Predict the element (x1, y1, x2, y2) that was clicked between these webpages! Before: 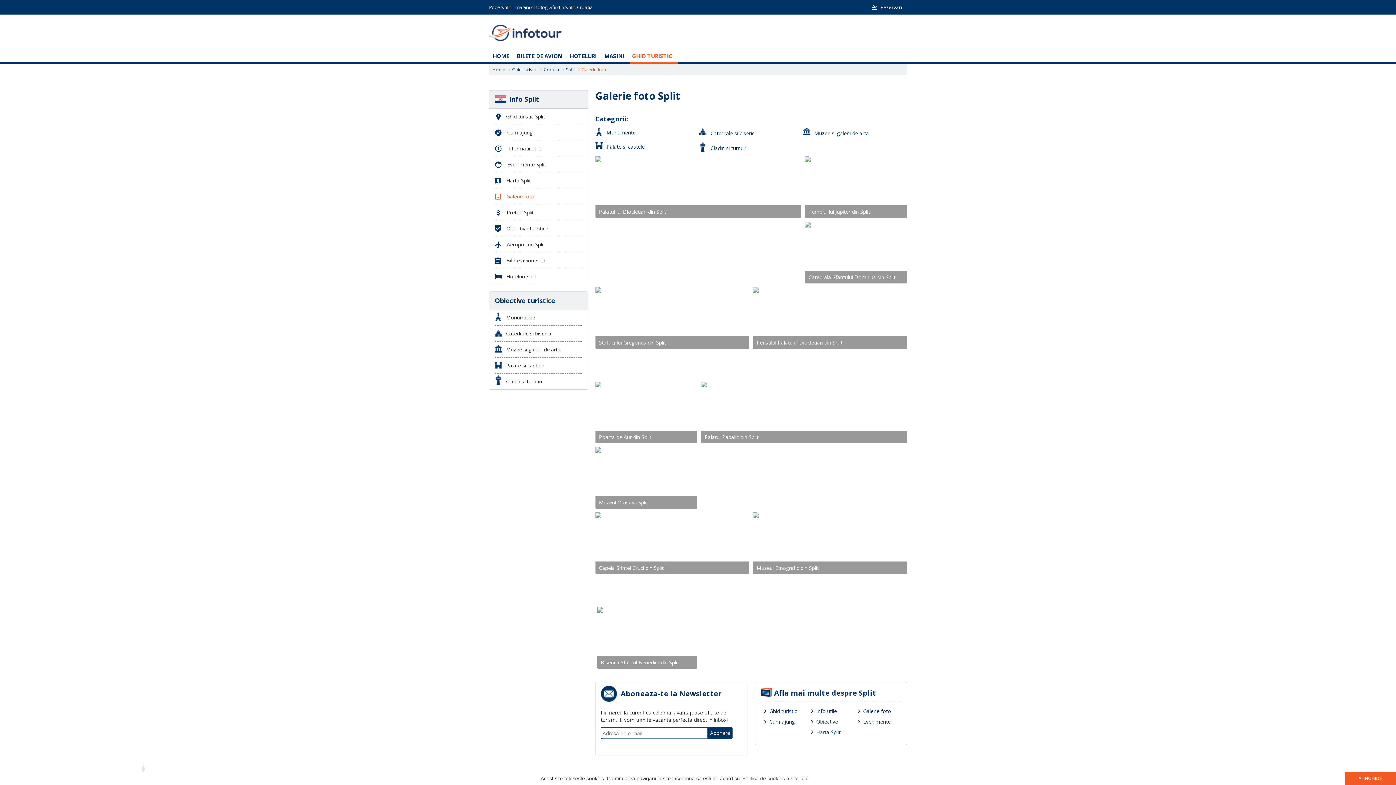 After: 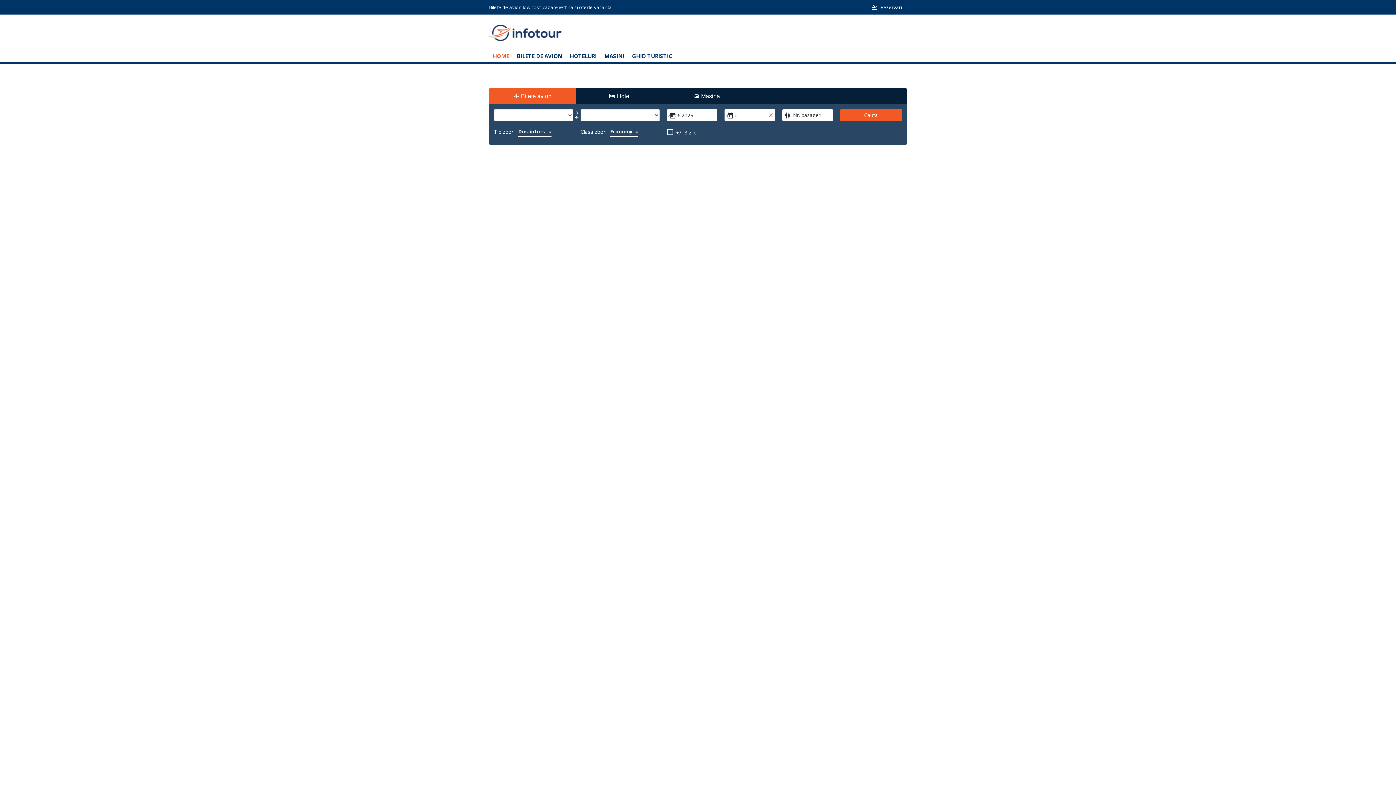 Action: bbox: (489, 24, 561, 45)